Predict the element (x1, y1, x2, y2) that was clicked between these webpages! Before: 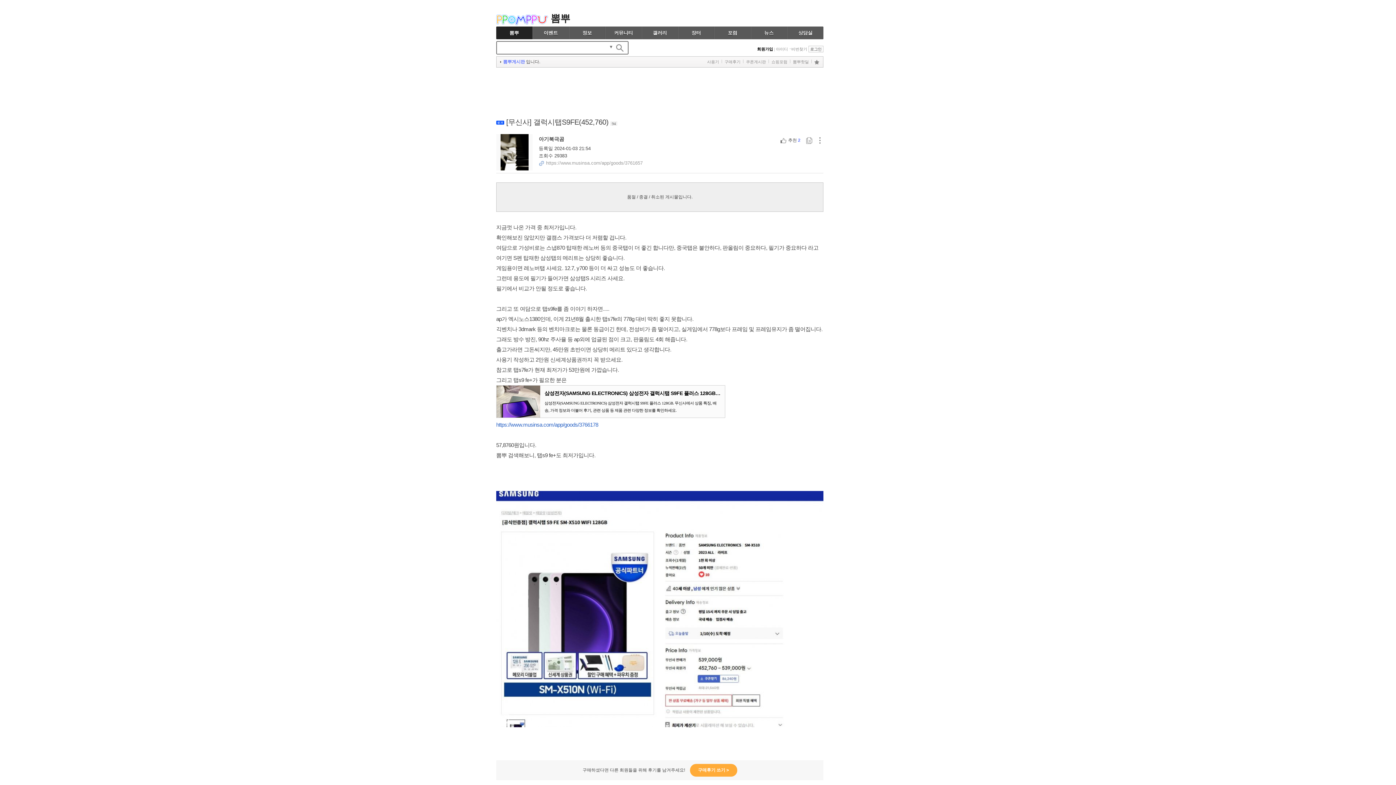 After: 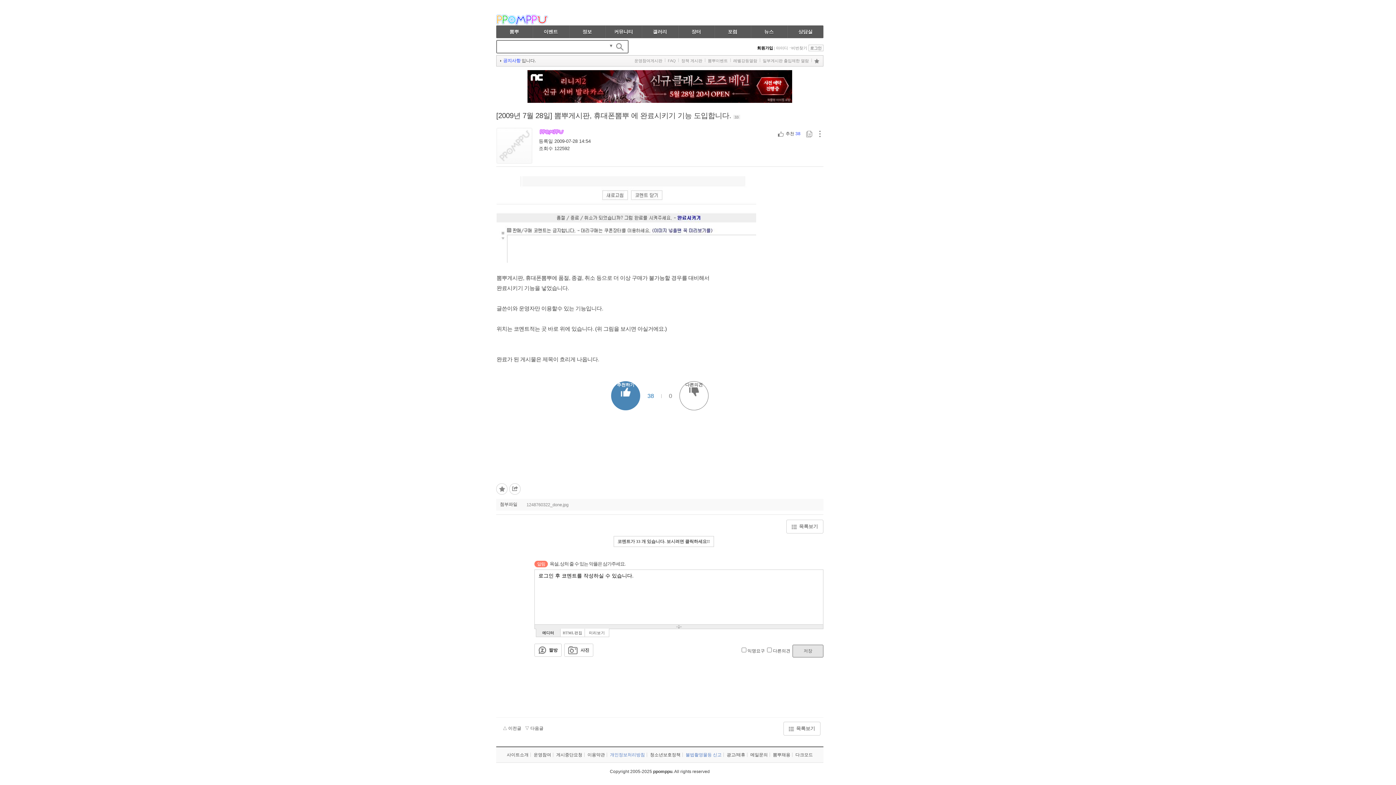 Action: label: 품절 / 종결 / 취소된 게시물입니다. bbox: (627, 194, 692, 199)